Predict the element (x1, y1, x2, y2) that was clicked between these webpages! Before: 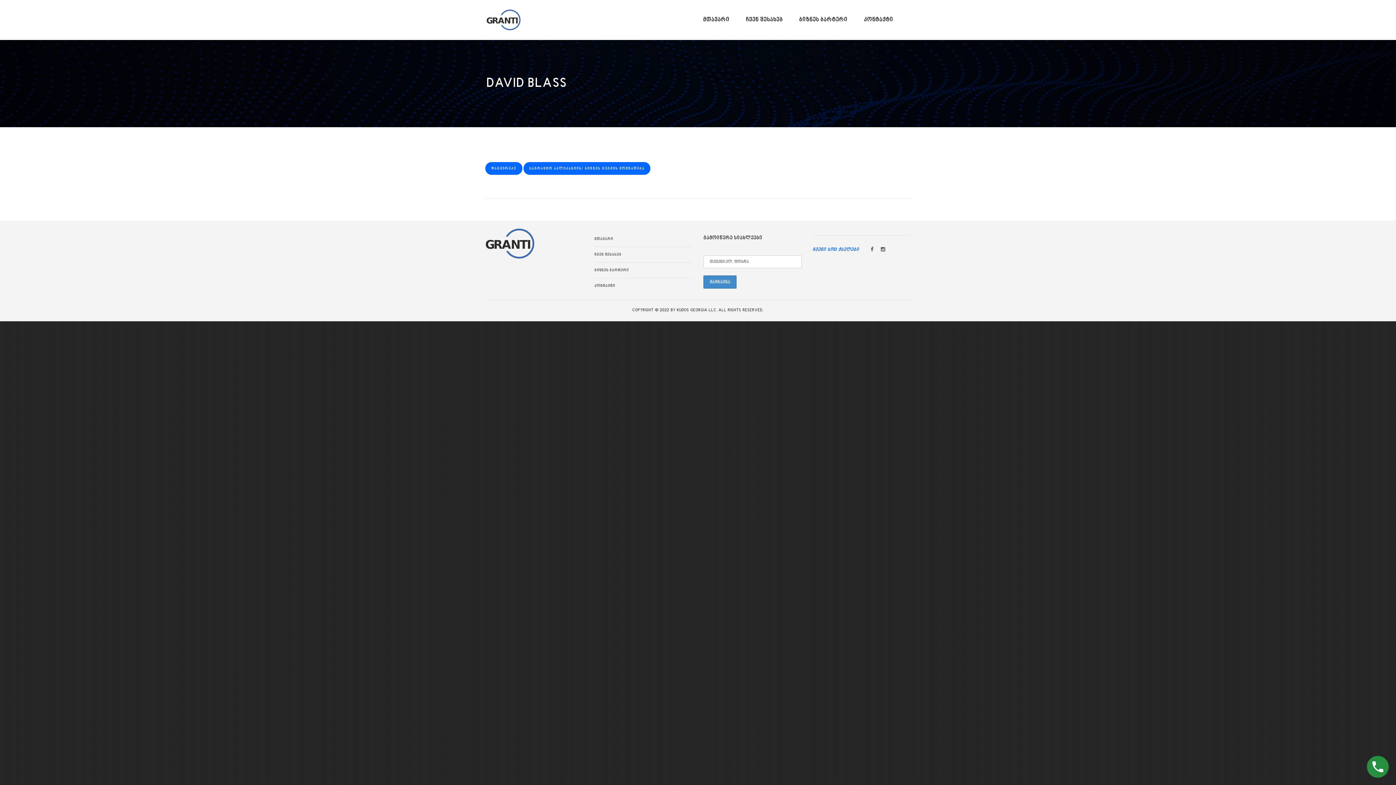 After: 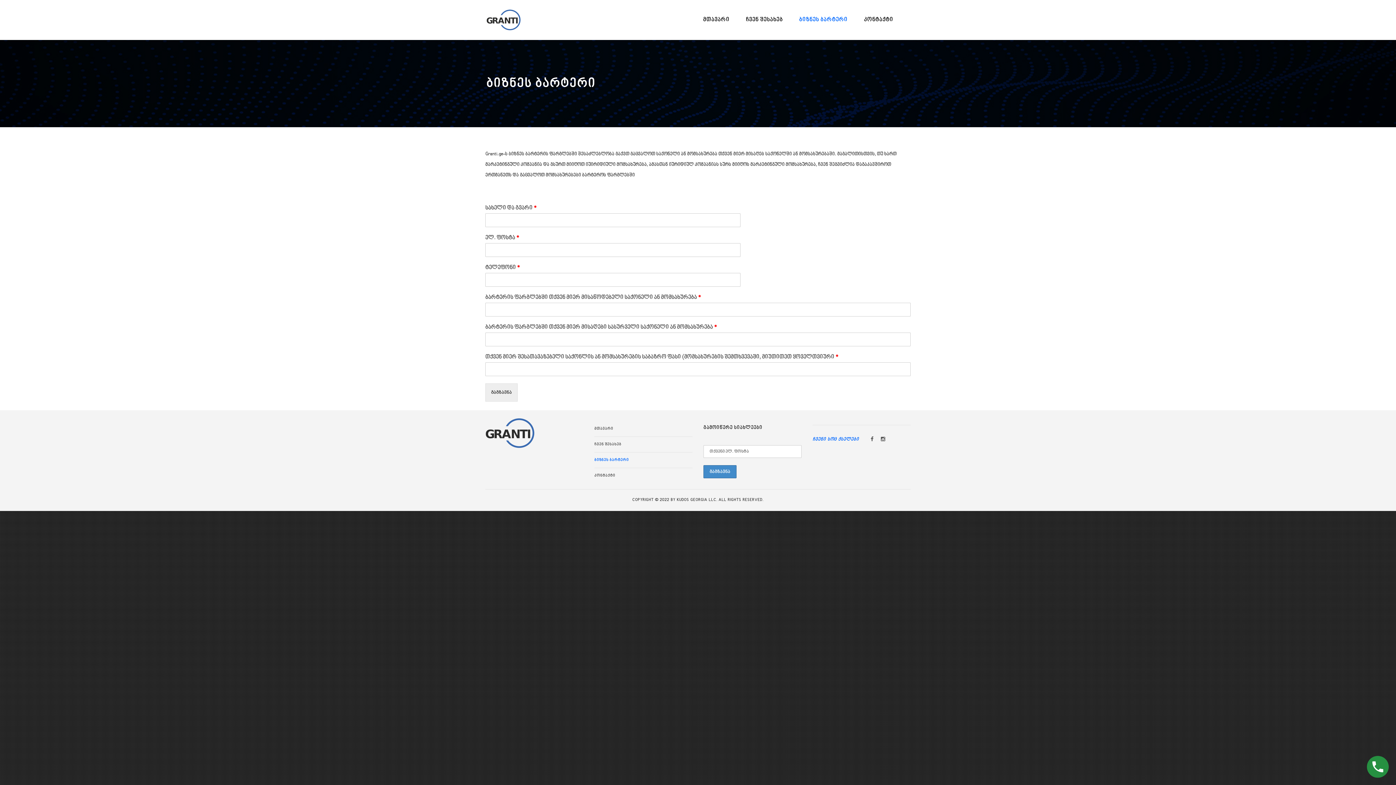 Action: label: ბიზნეს ბარტერი bbox: (799, 0, 847, 40)